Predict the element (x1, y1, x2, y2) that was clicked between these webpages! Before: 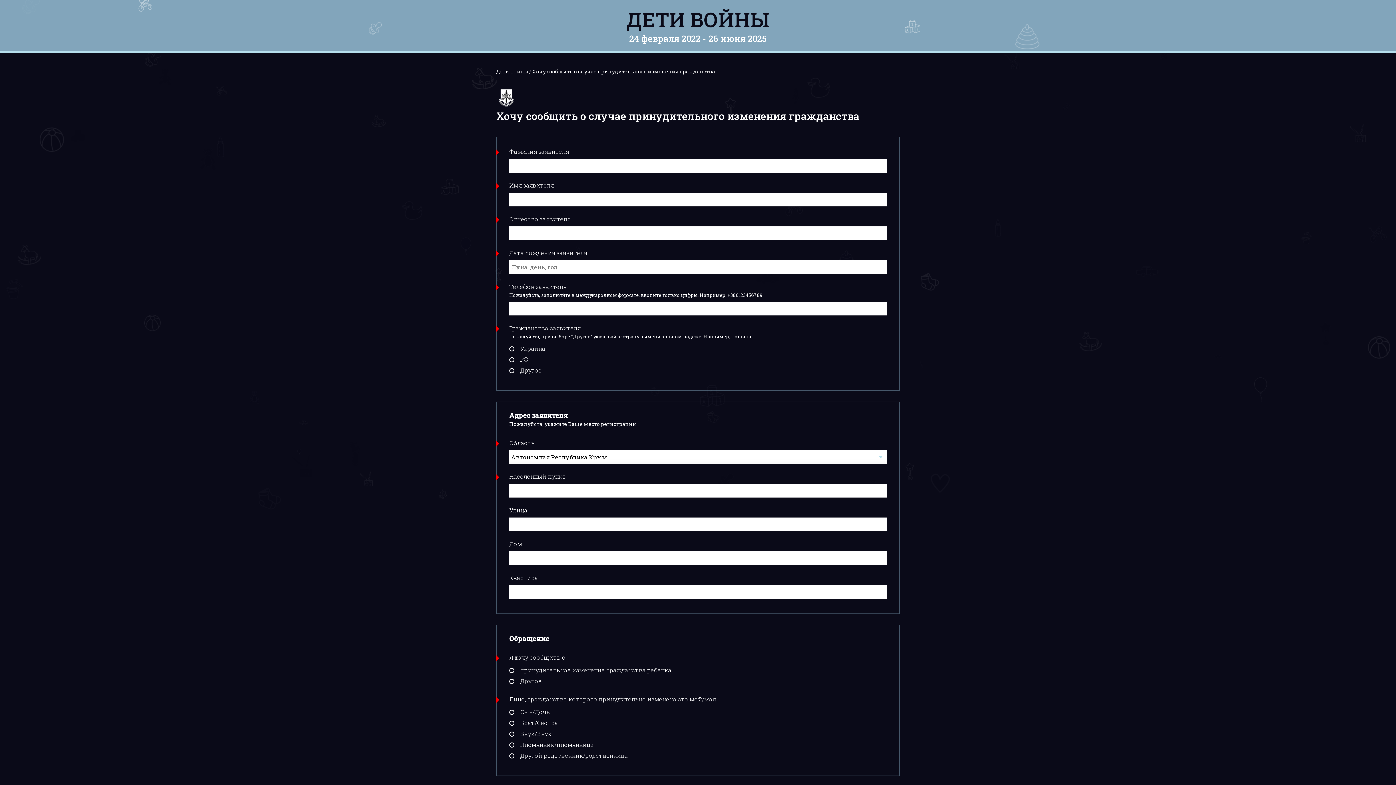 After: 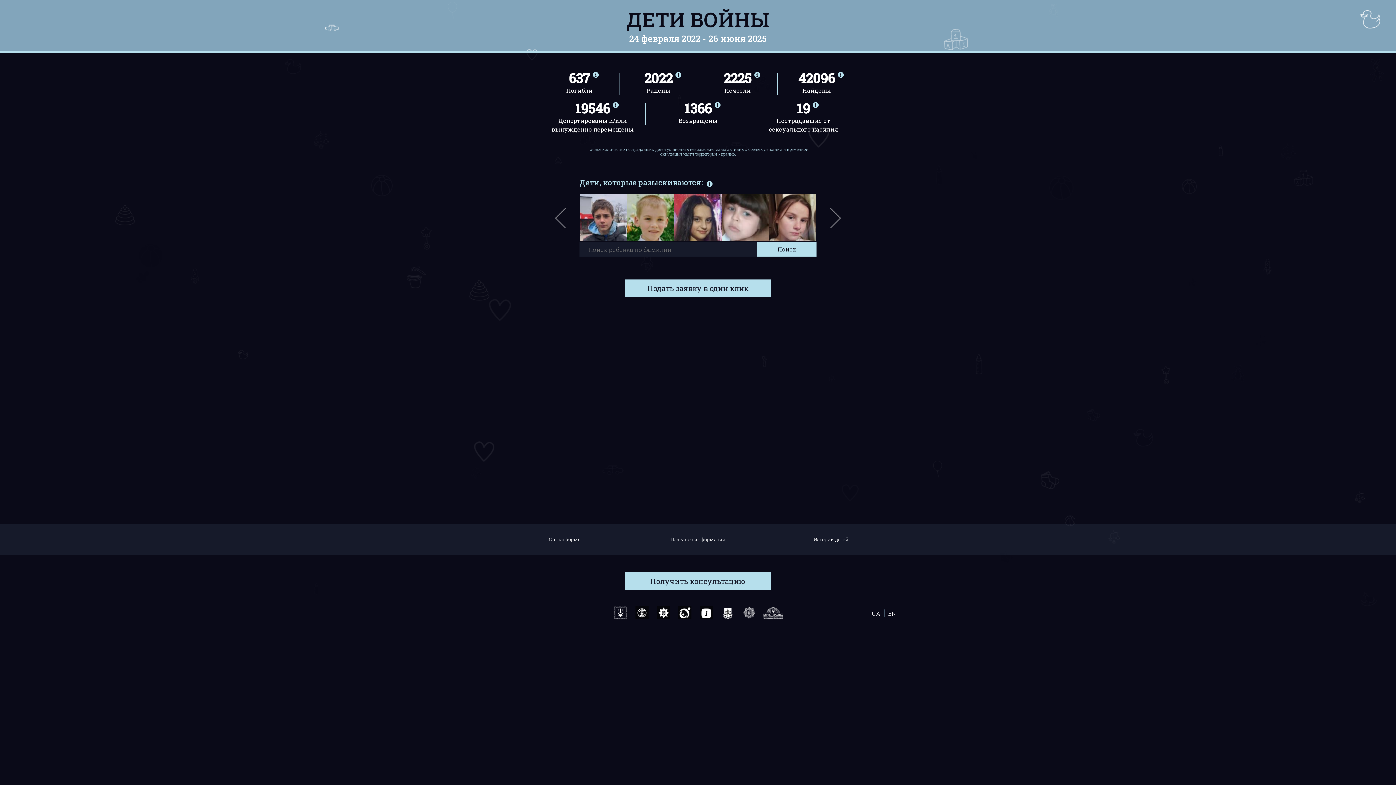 Action: label: Дети войны bbox: (496, 68, 528, 74)